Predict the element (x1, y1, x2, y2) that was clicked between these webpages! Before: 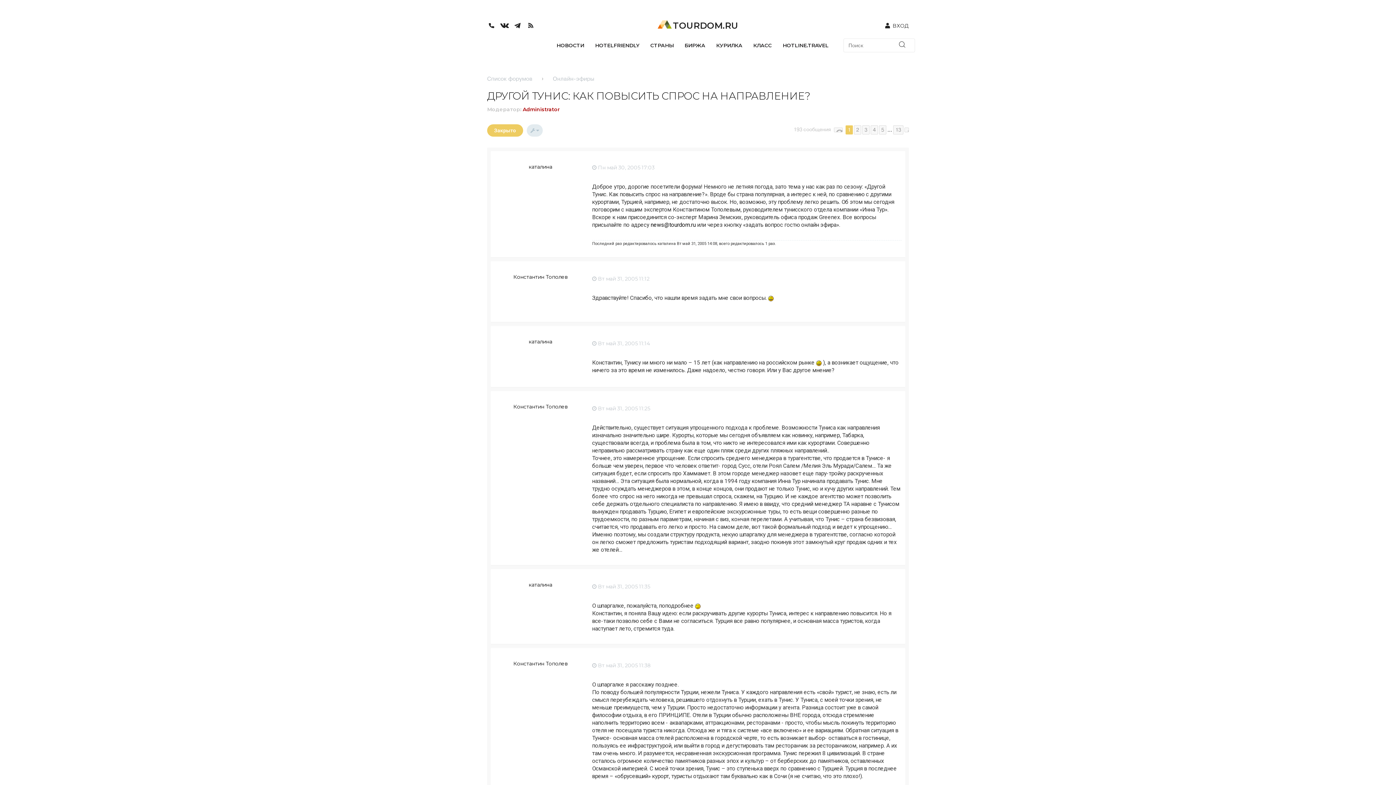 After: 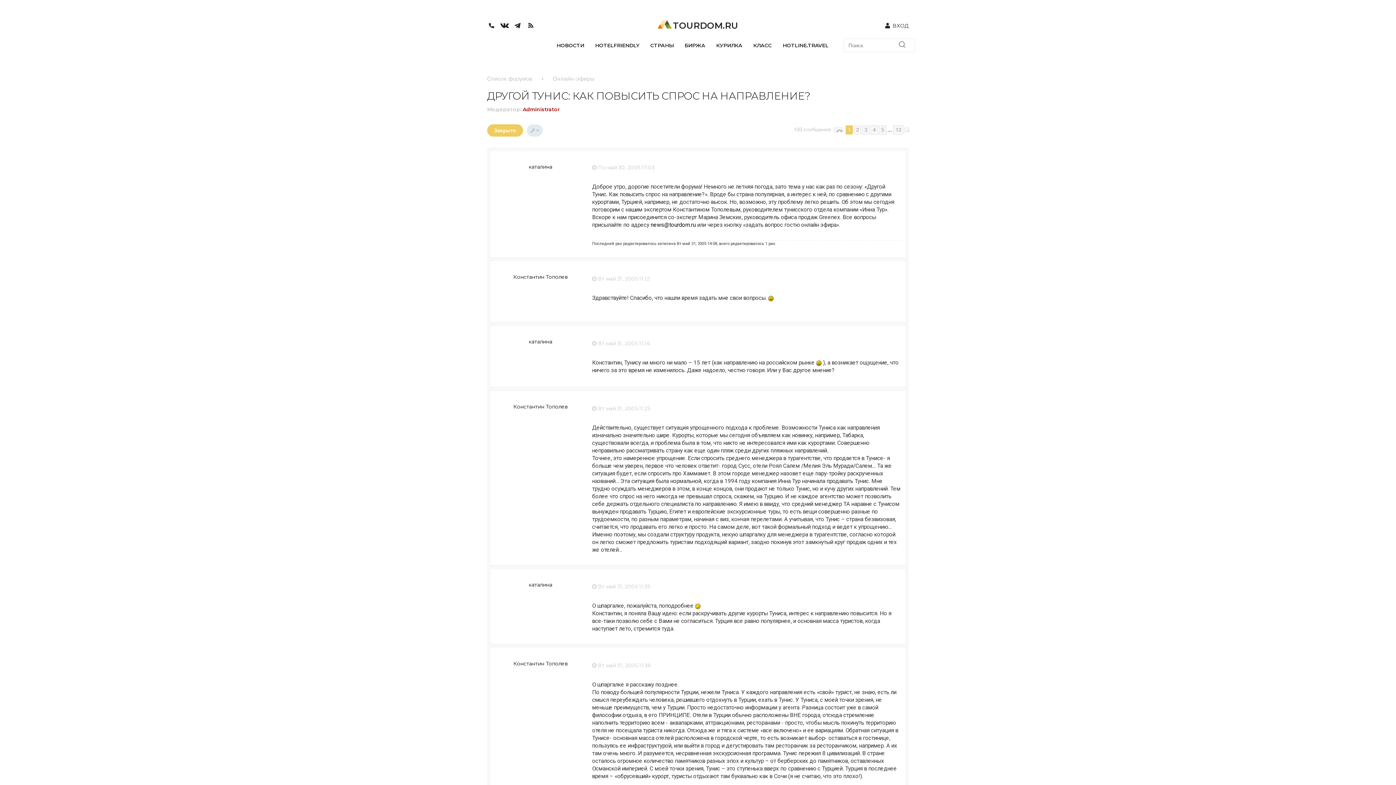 Action: bbox: (513, 20, 526, 30)